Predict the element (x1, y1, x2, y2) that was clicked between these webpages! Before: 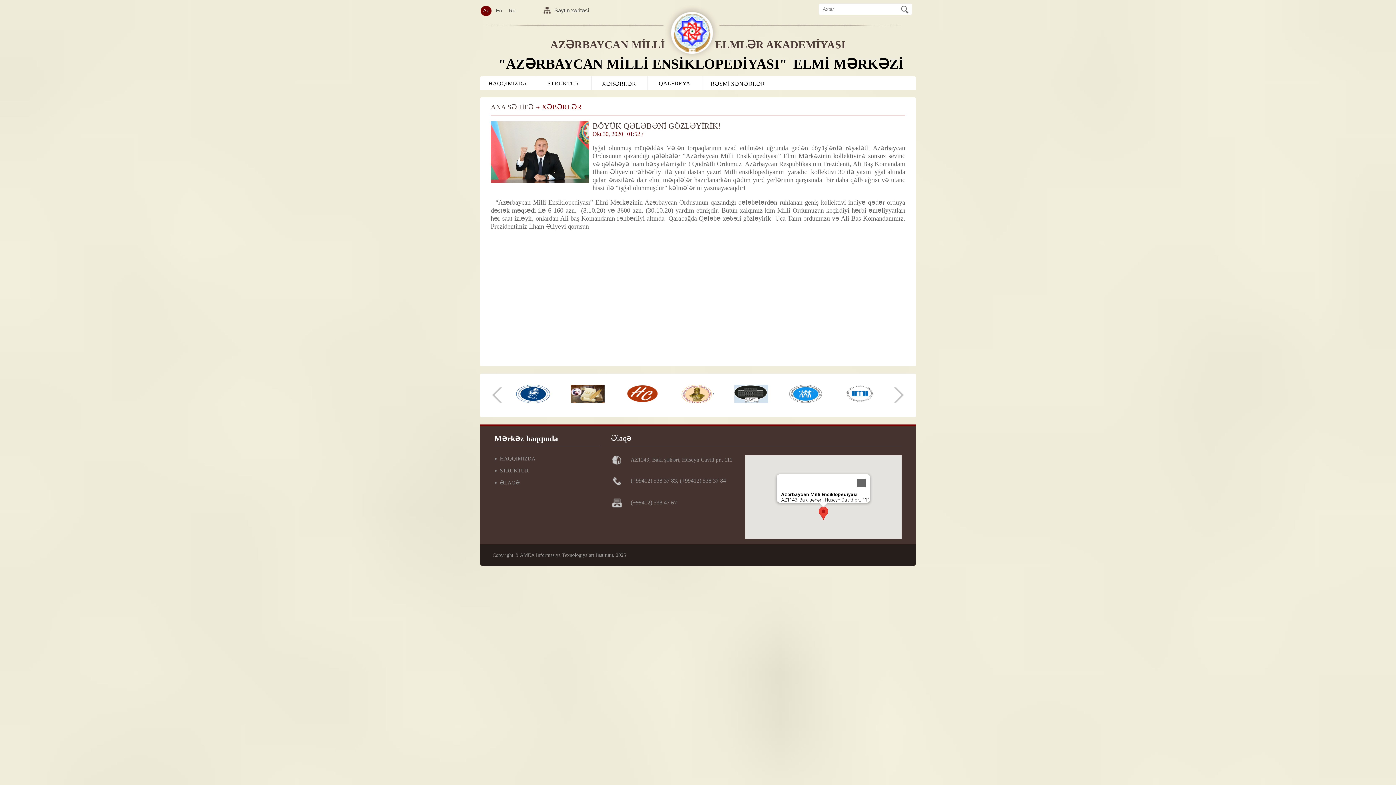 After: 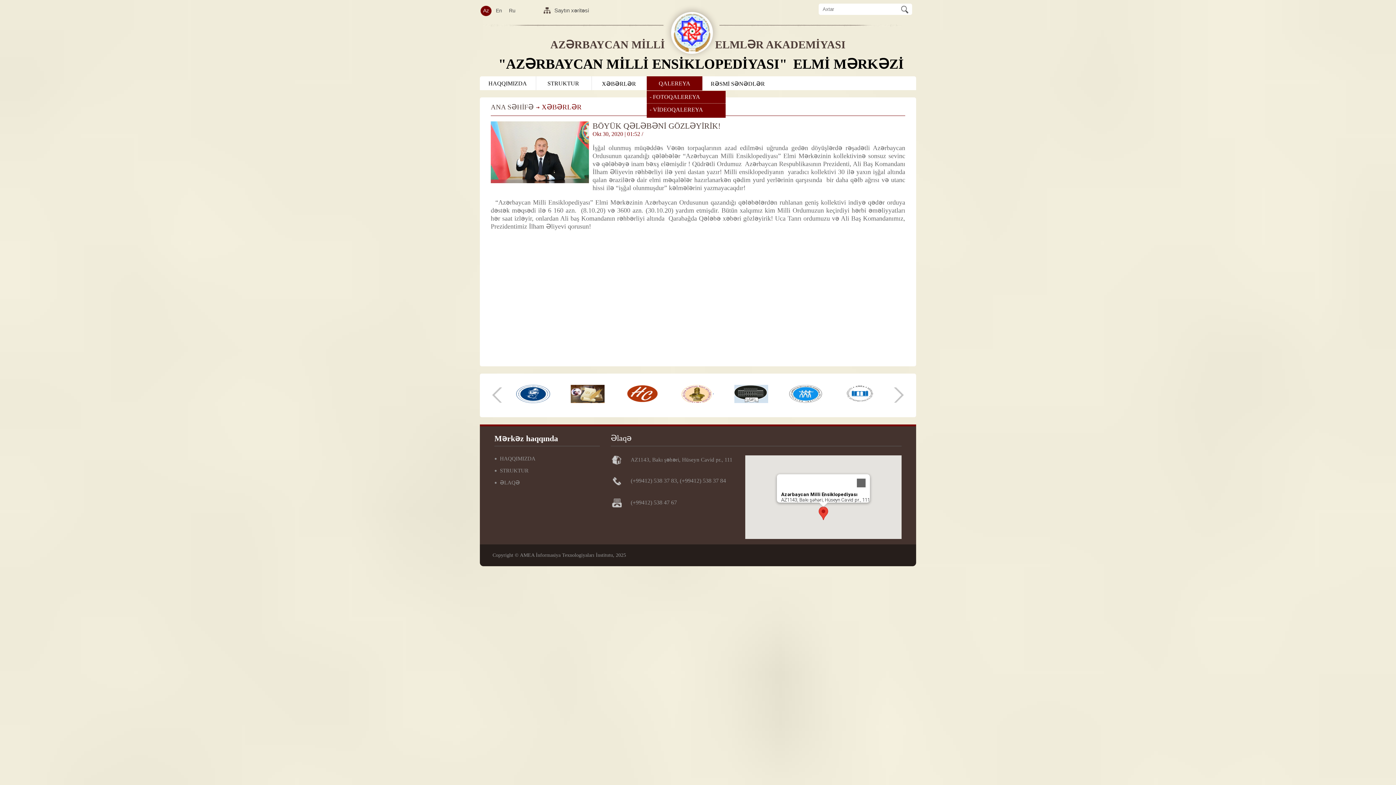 Action: label: QALEREYA bbox: (658, 80, 690, 86)